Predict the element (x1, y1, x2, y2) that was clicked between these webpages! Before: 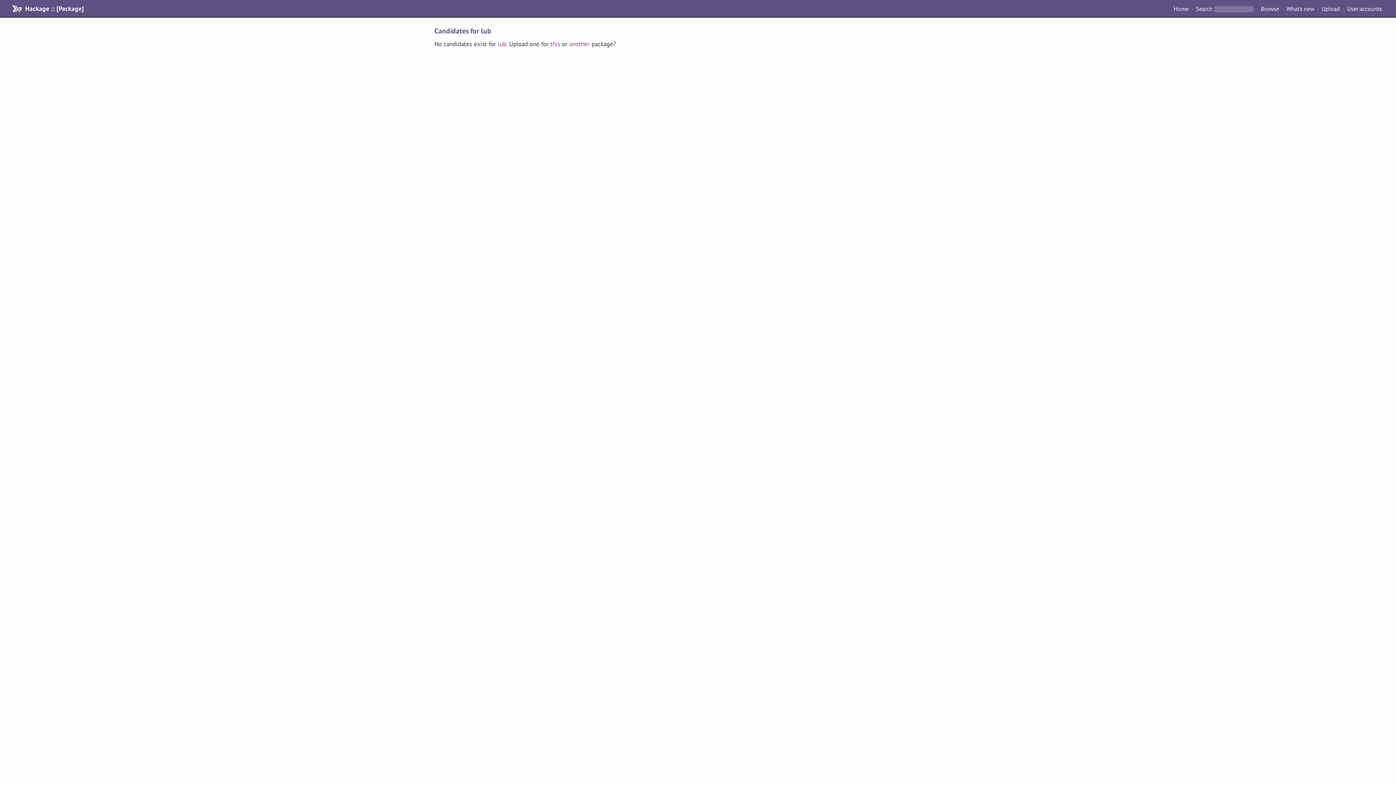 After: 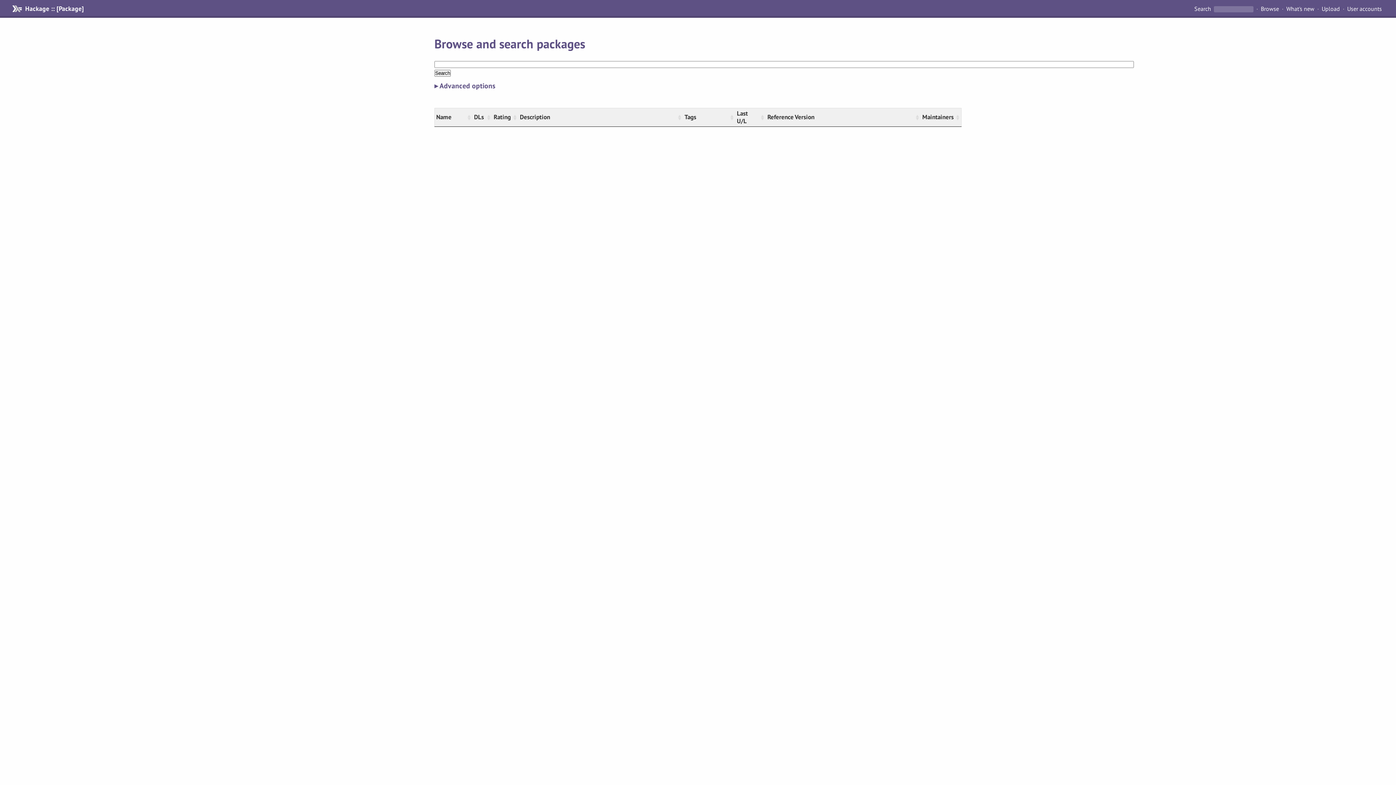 Action: bbox: (1196, 4, 1212, 12) label: Search